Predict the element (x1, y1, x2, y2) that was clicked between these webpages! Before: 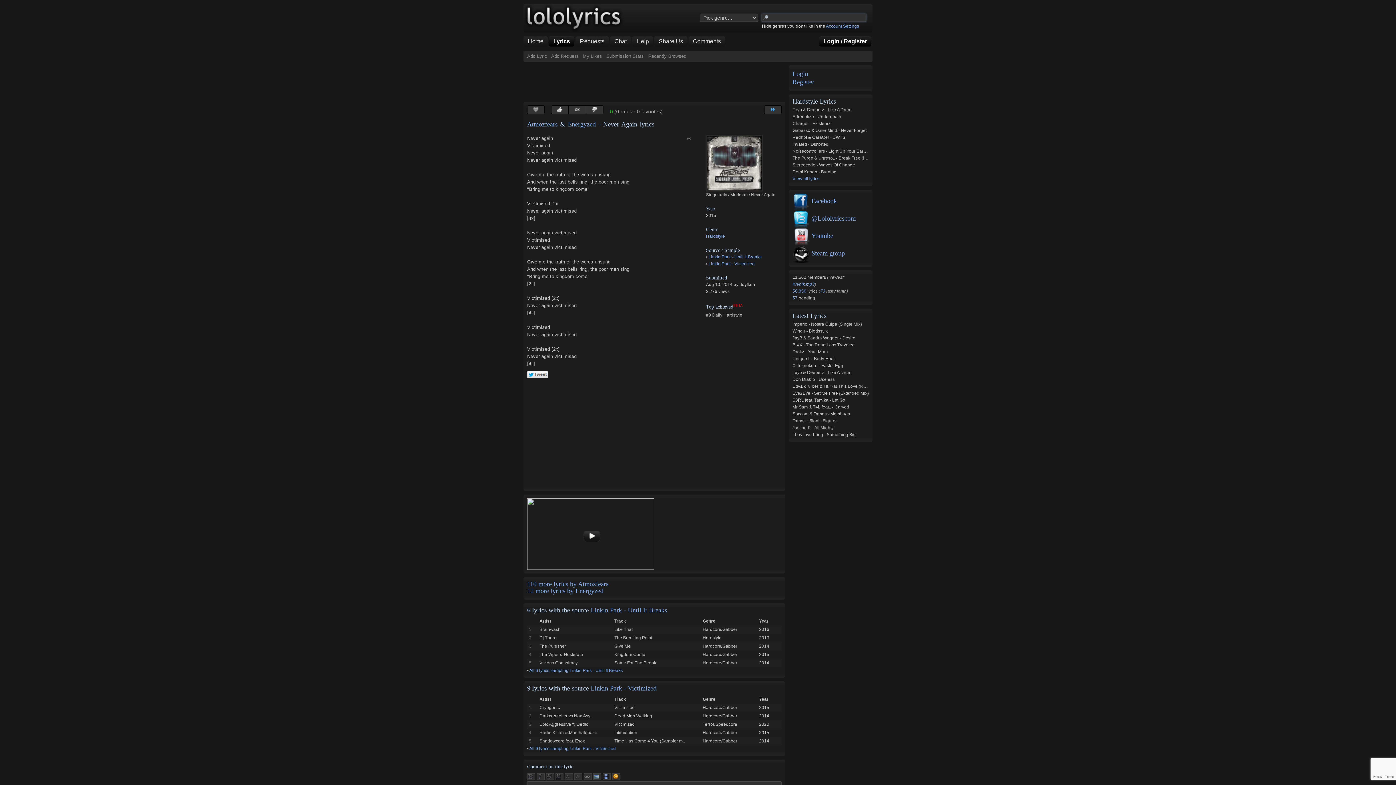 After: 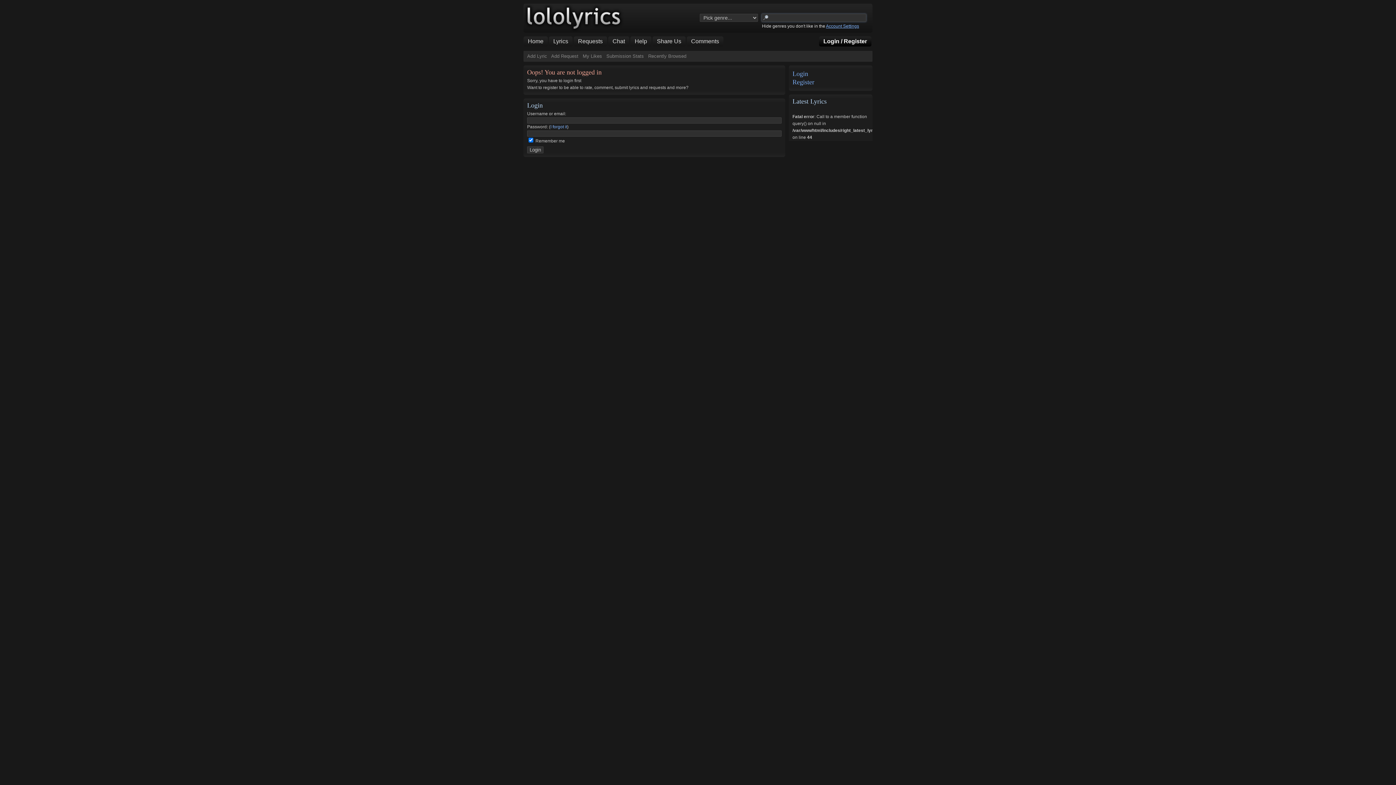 Action: bbox: (826, 23, 859, 28) label: Account Settings